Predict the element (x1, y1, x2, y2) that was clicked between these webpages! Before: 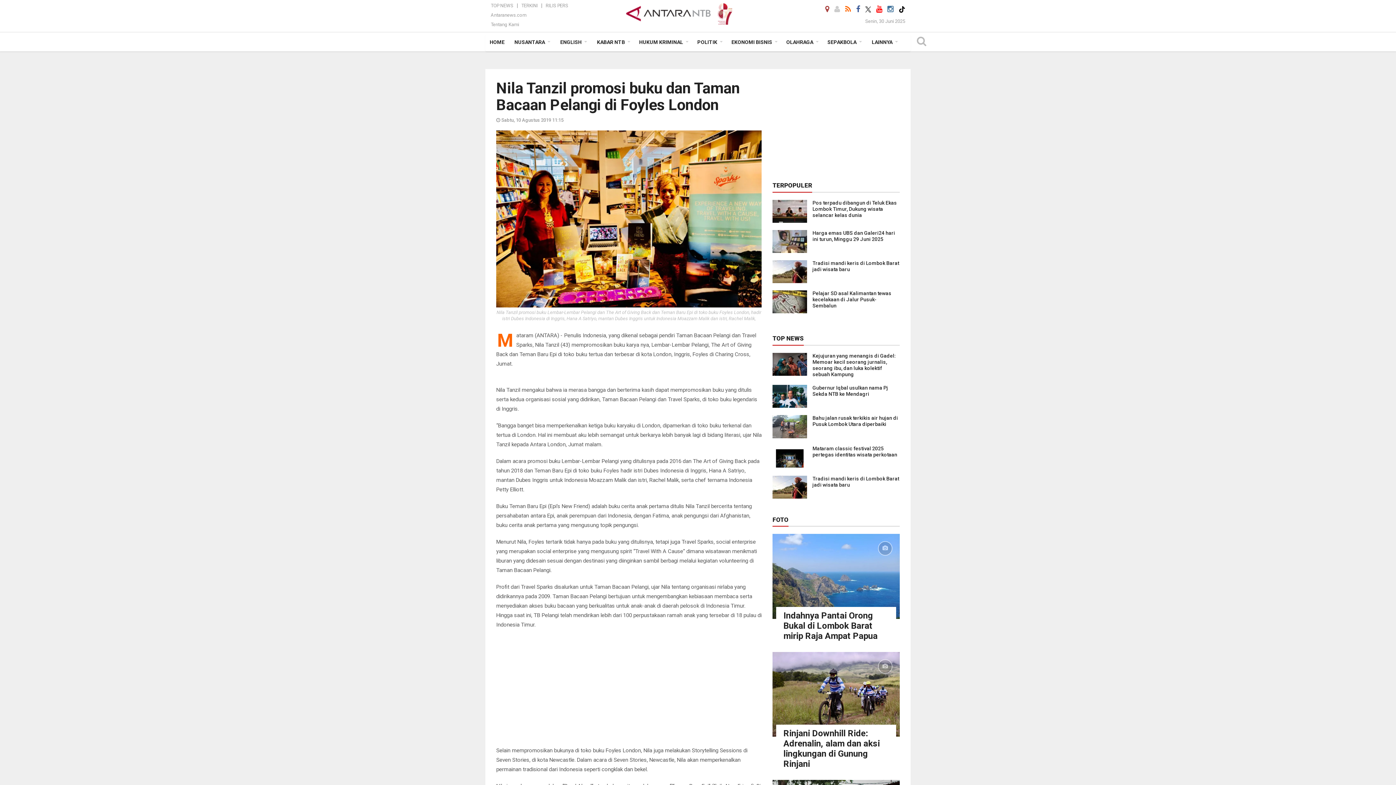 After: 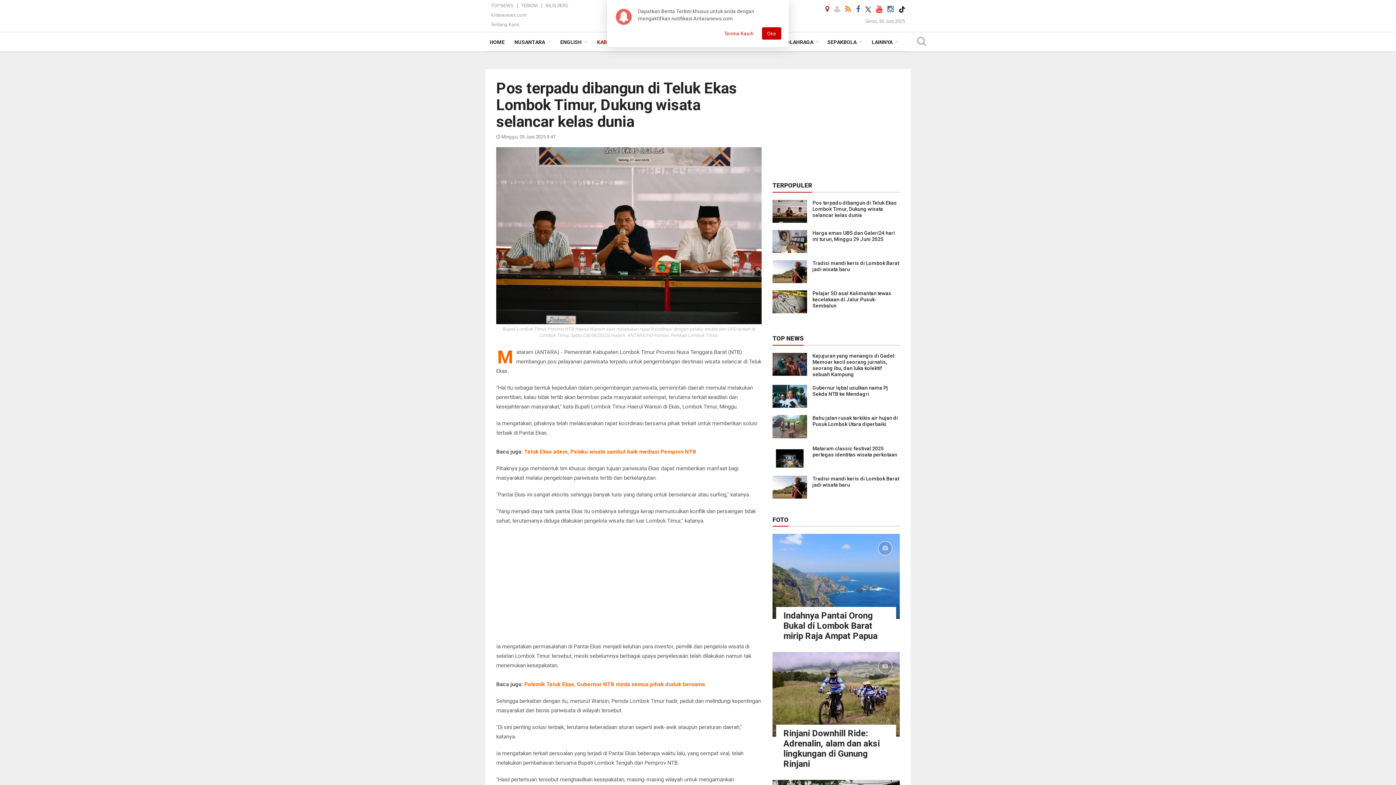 Action: label: Pos terpadu dibangun di Teluk Ekas Lombok Timur, Dukung wisata selancar kelas dunia bbox: (812, 200, 897, 218)